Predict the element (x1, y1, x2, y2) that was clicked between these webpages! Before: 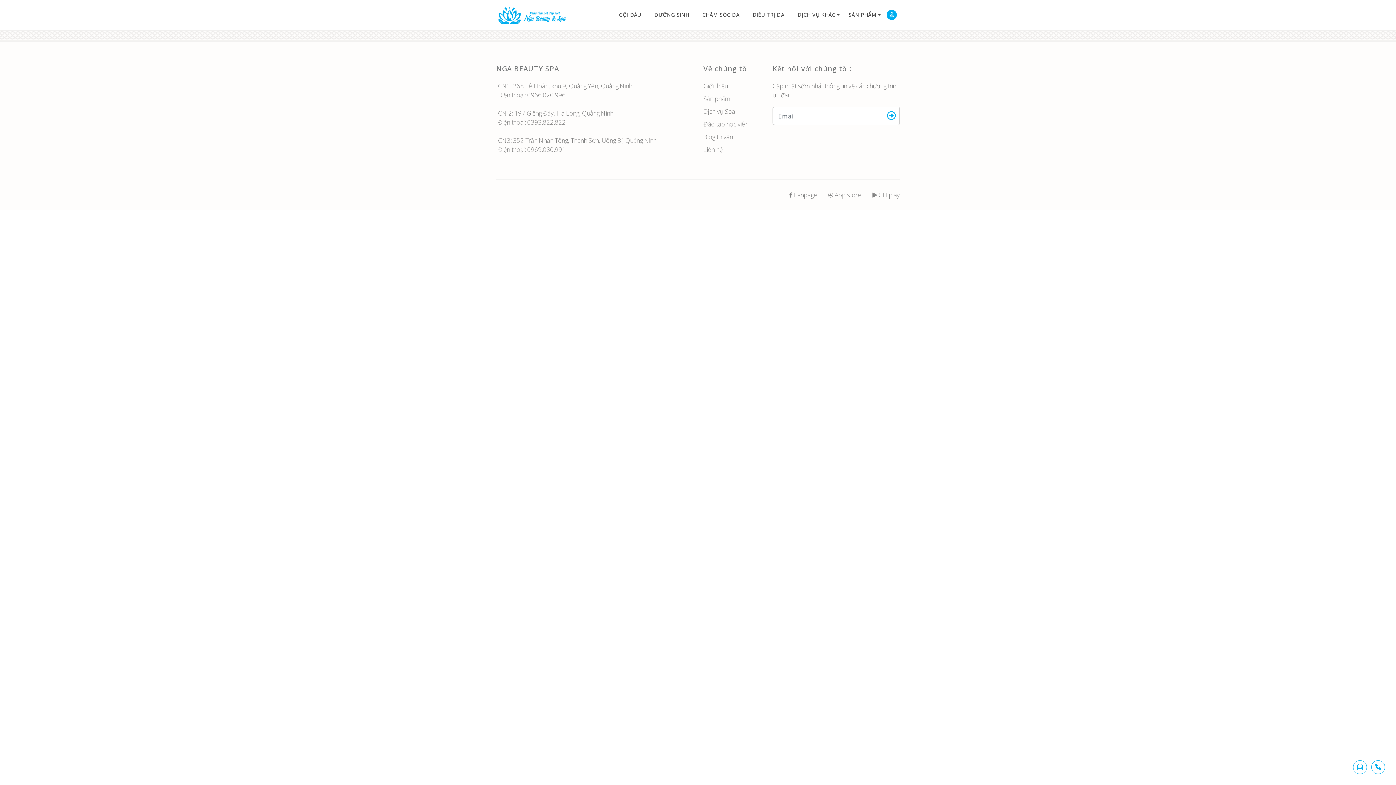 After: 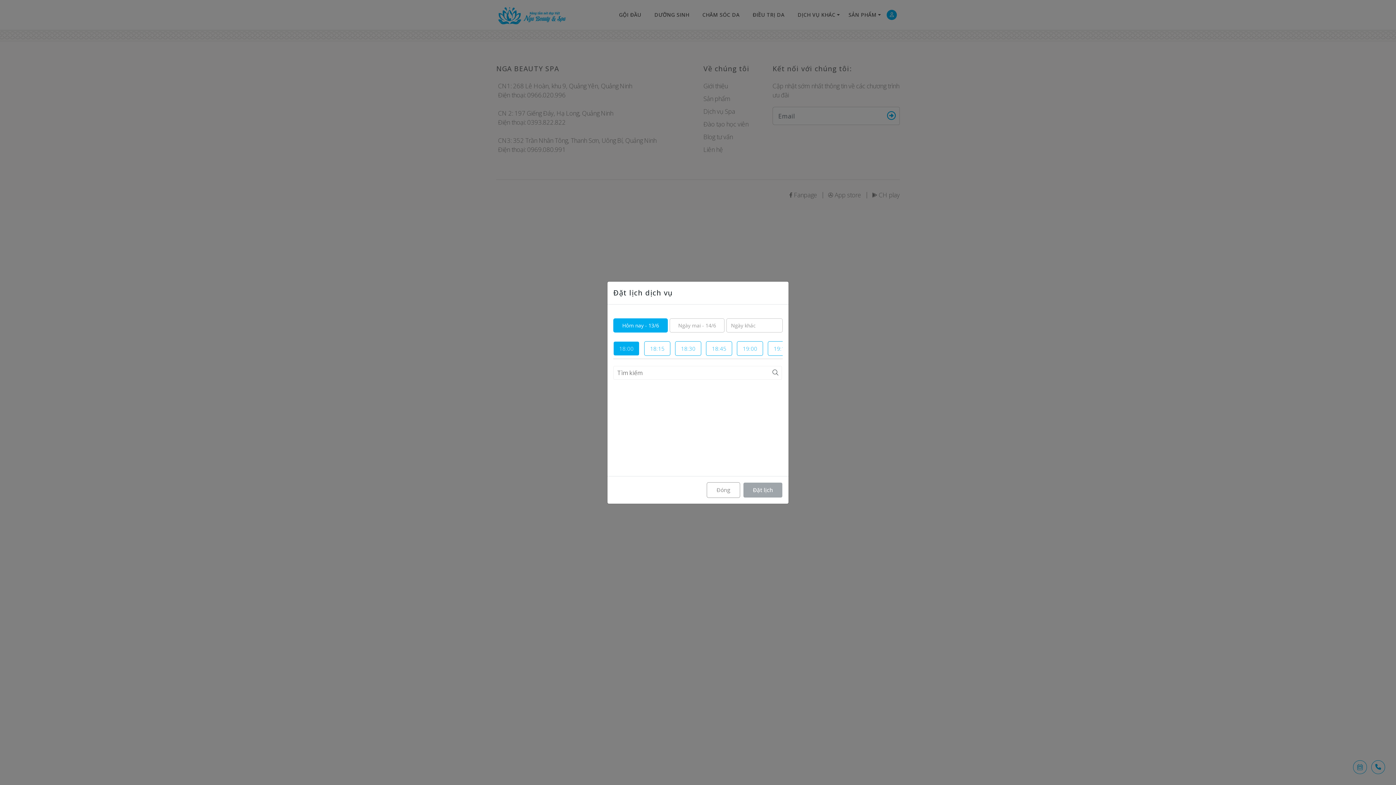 Action: bbox: (1353, 760, 1367, 774)